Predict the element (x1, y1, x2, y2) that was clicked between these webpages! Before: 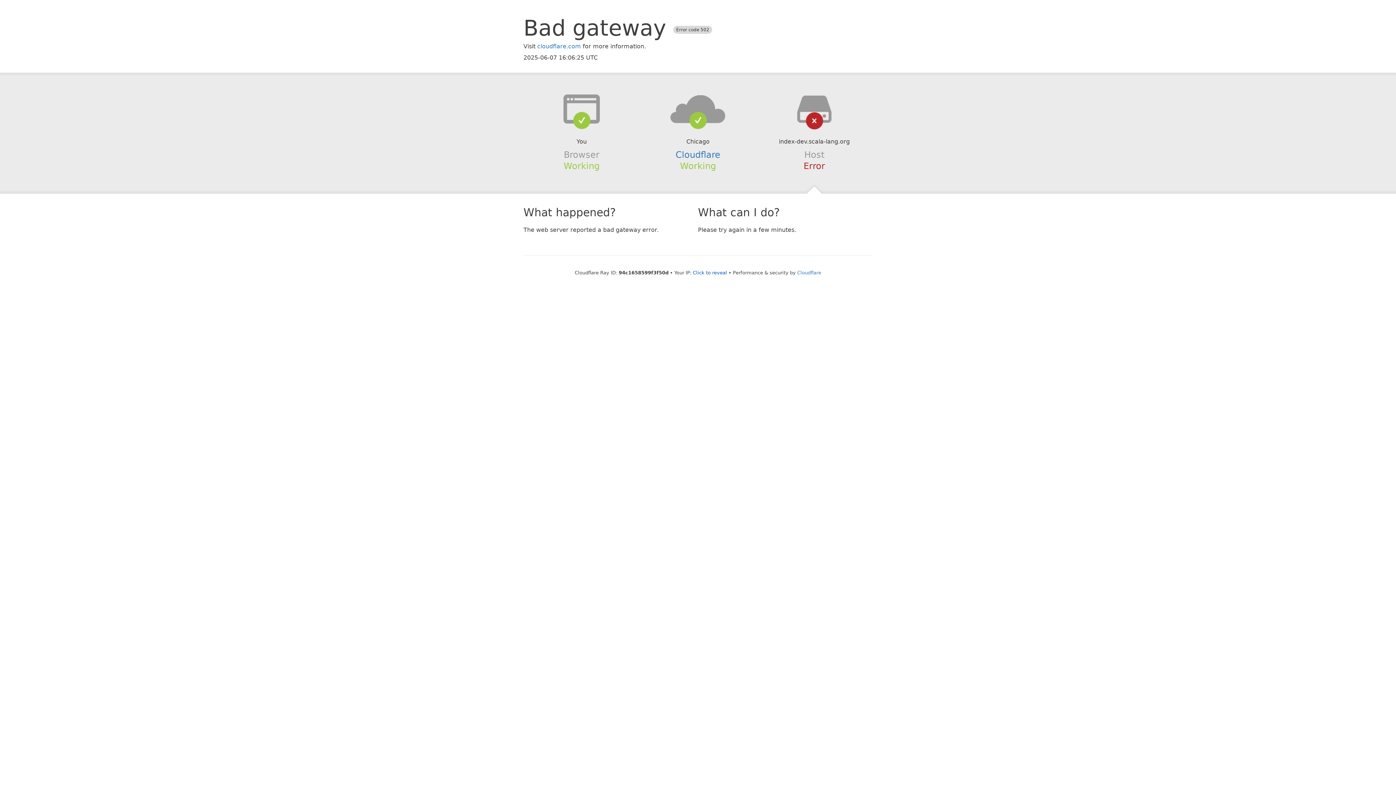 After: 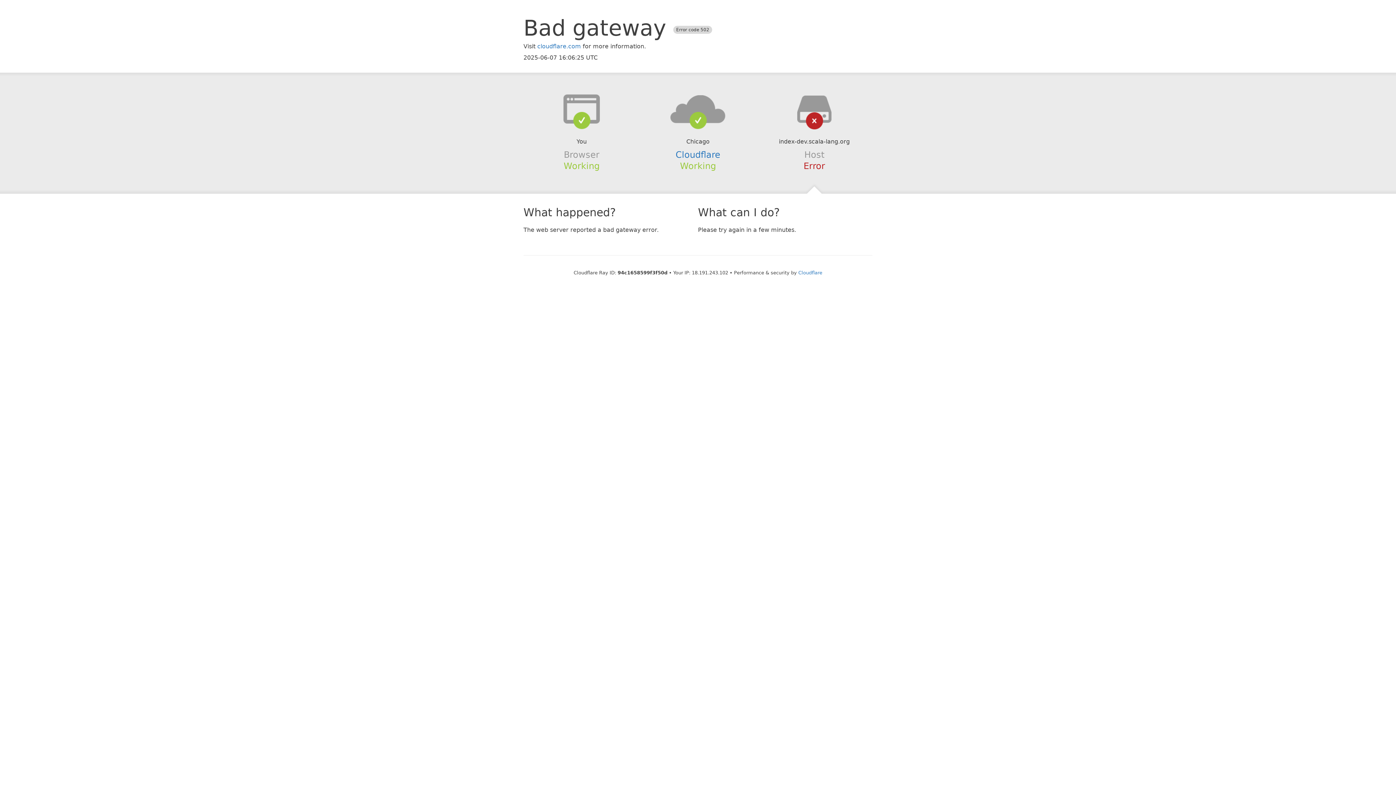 Action: bbox: (693, 270, 727, 275) label: Click to reveal